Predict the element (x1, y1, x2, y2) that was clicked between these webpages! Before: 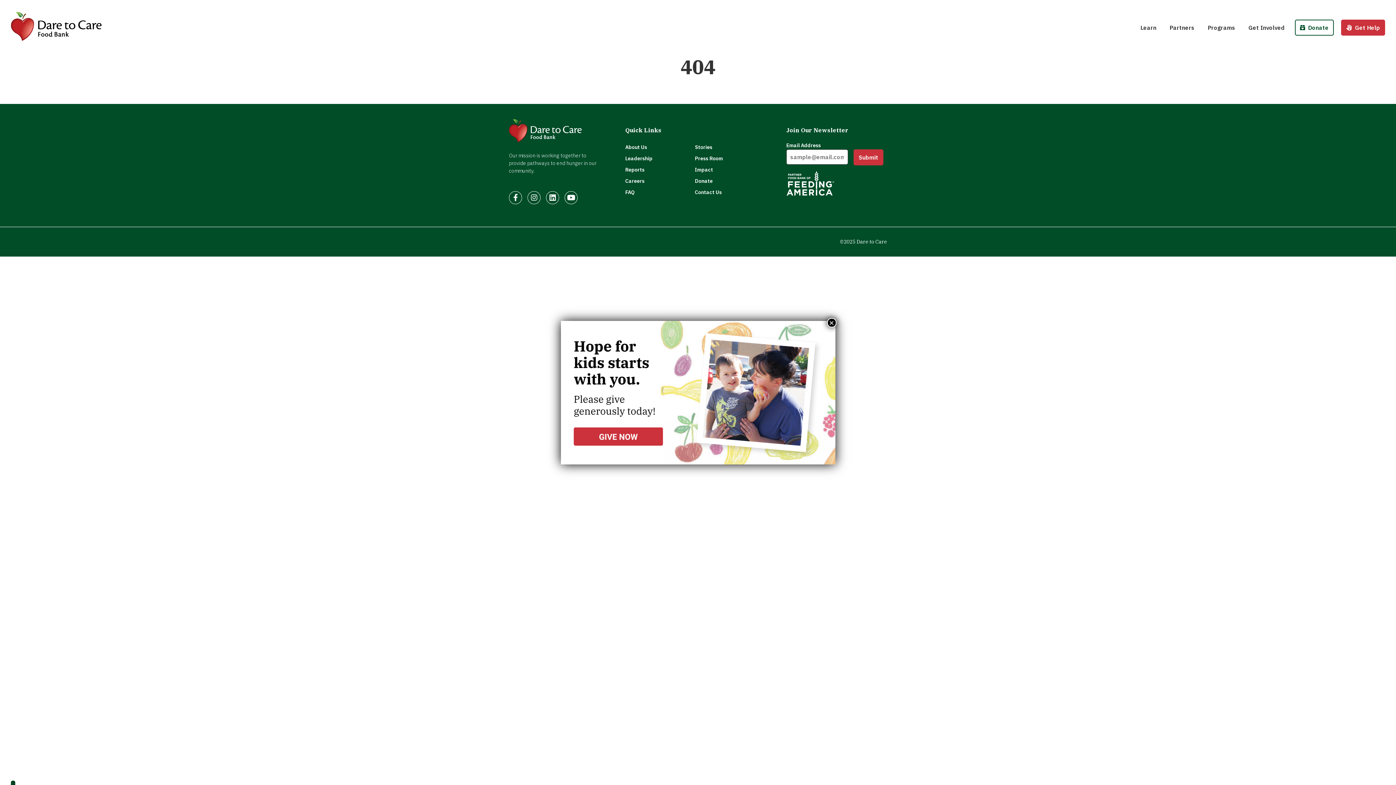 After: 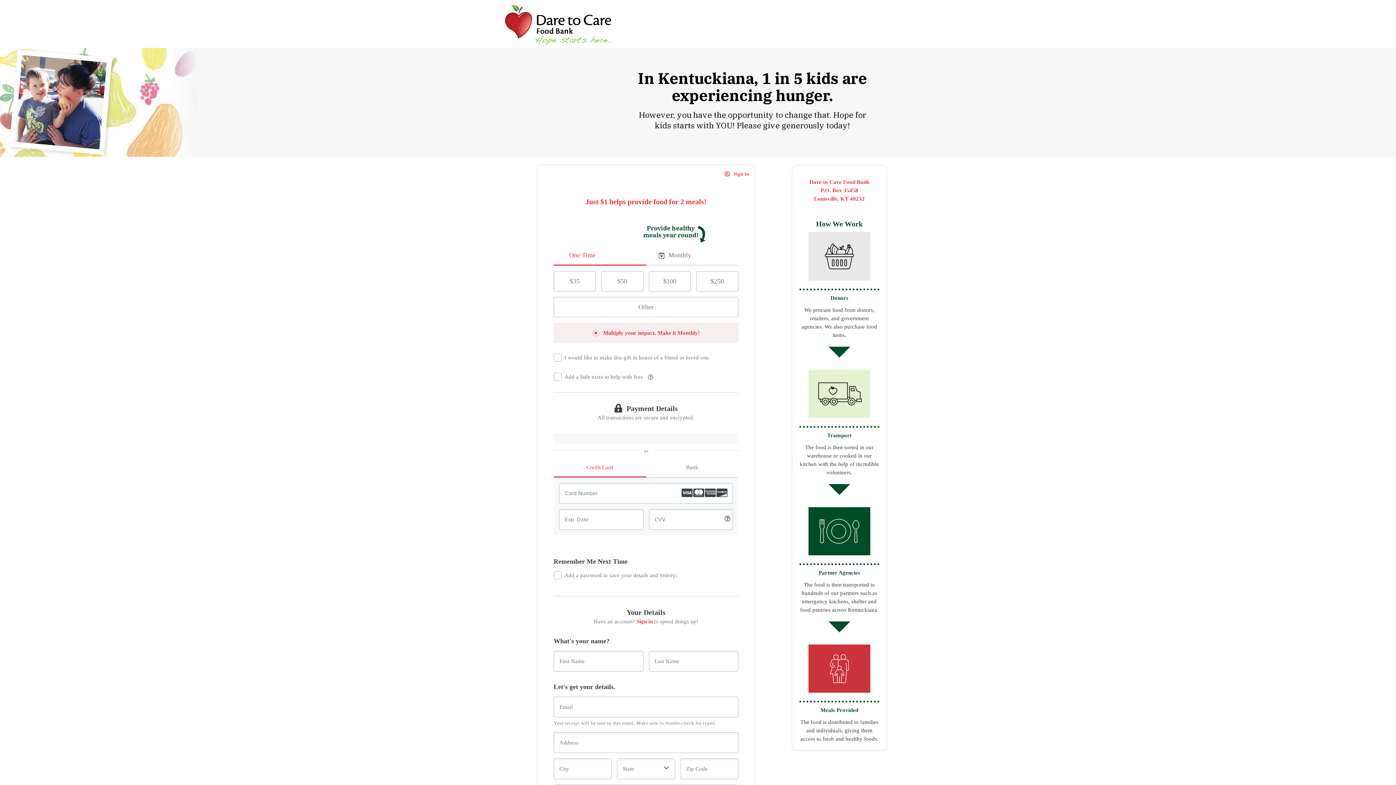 Action: bbox: (560, 320, 835, 464)